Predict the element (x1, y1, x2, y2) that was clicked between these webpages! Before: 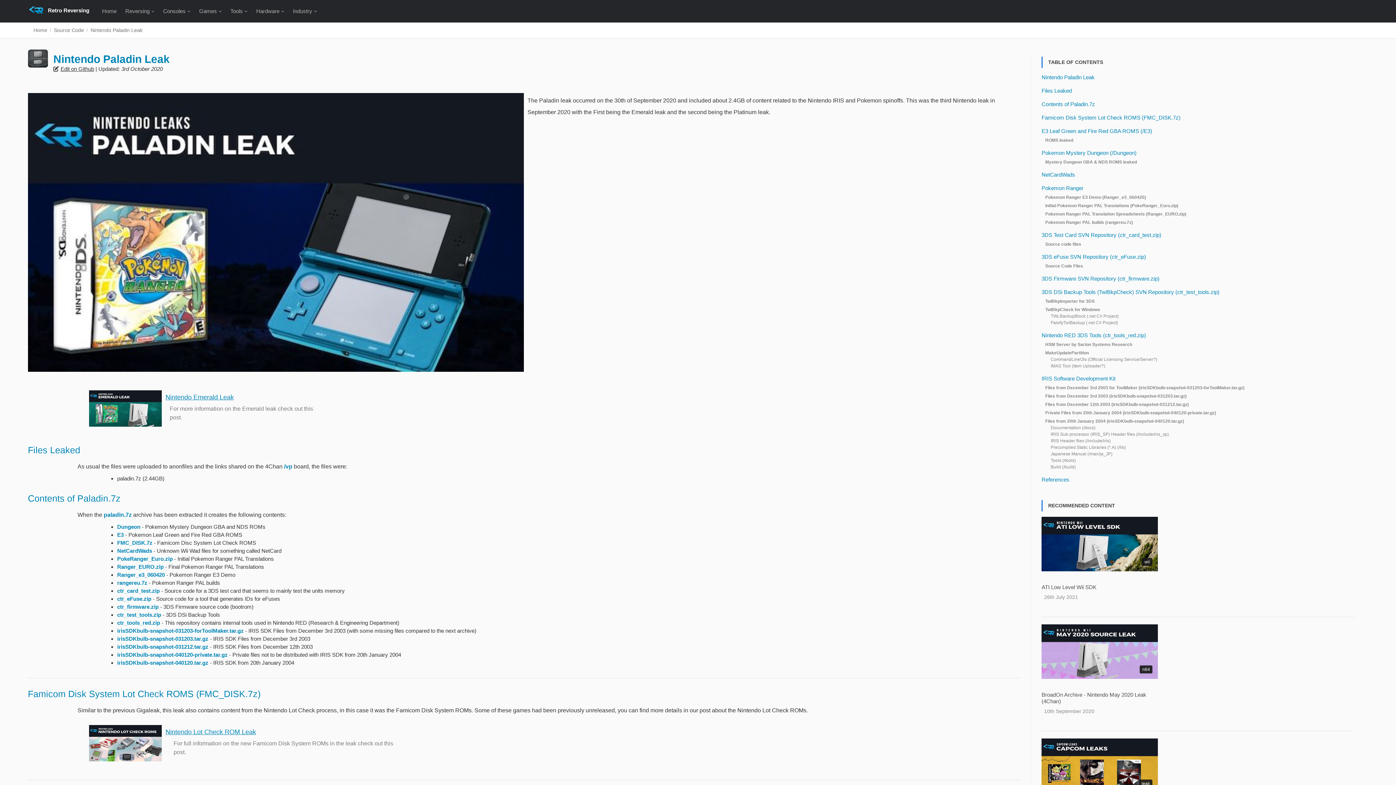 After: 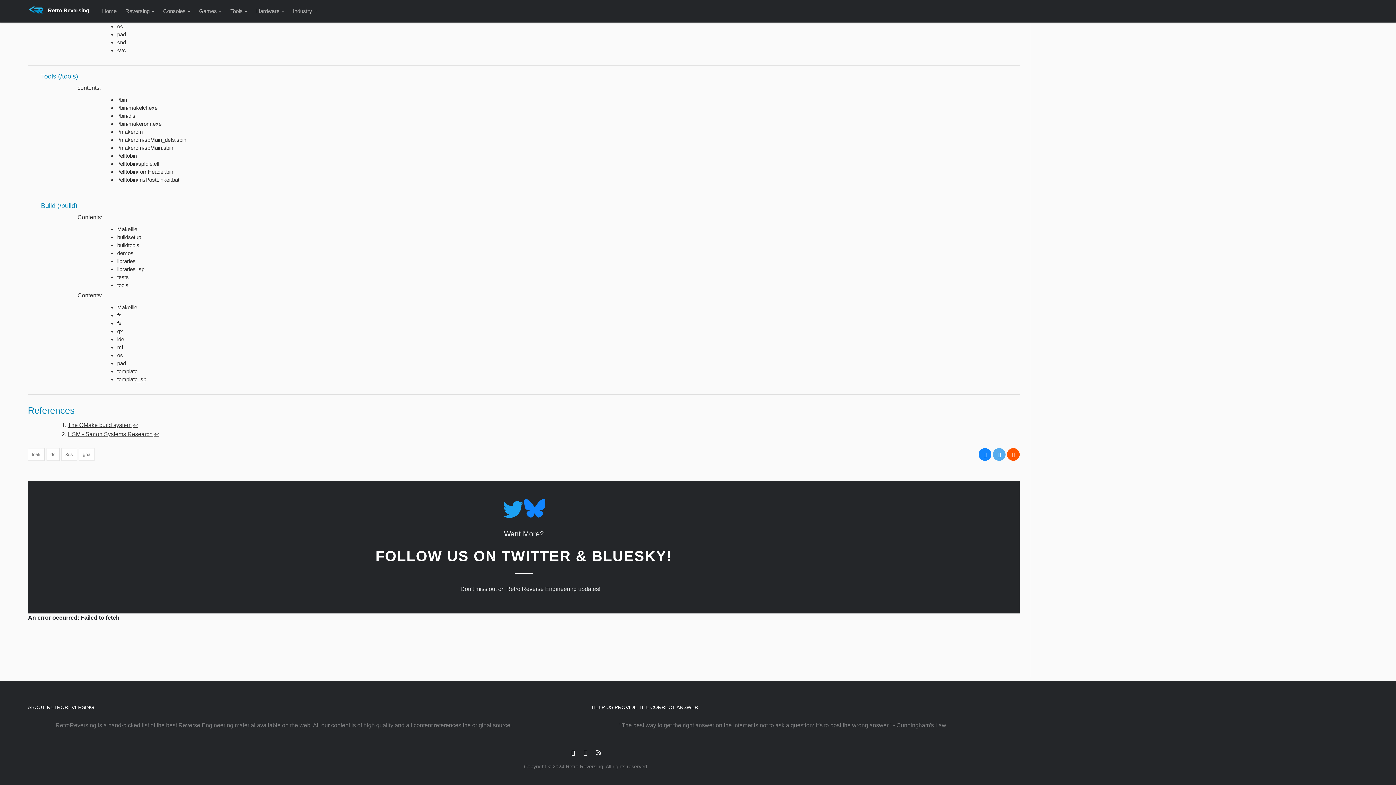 Action: label: Tools (/tools) bbox: (1041, 457, 1354, 464)